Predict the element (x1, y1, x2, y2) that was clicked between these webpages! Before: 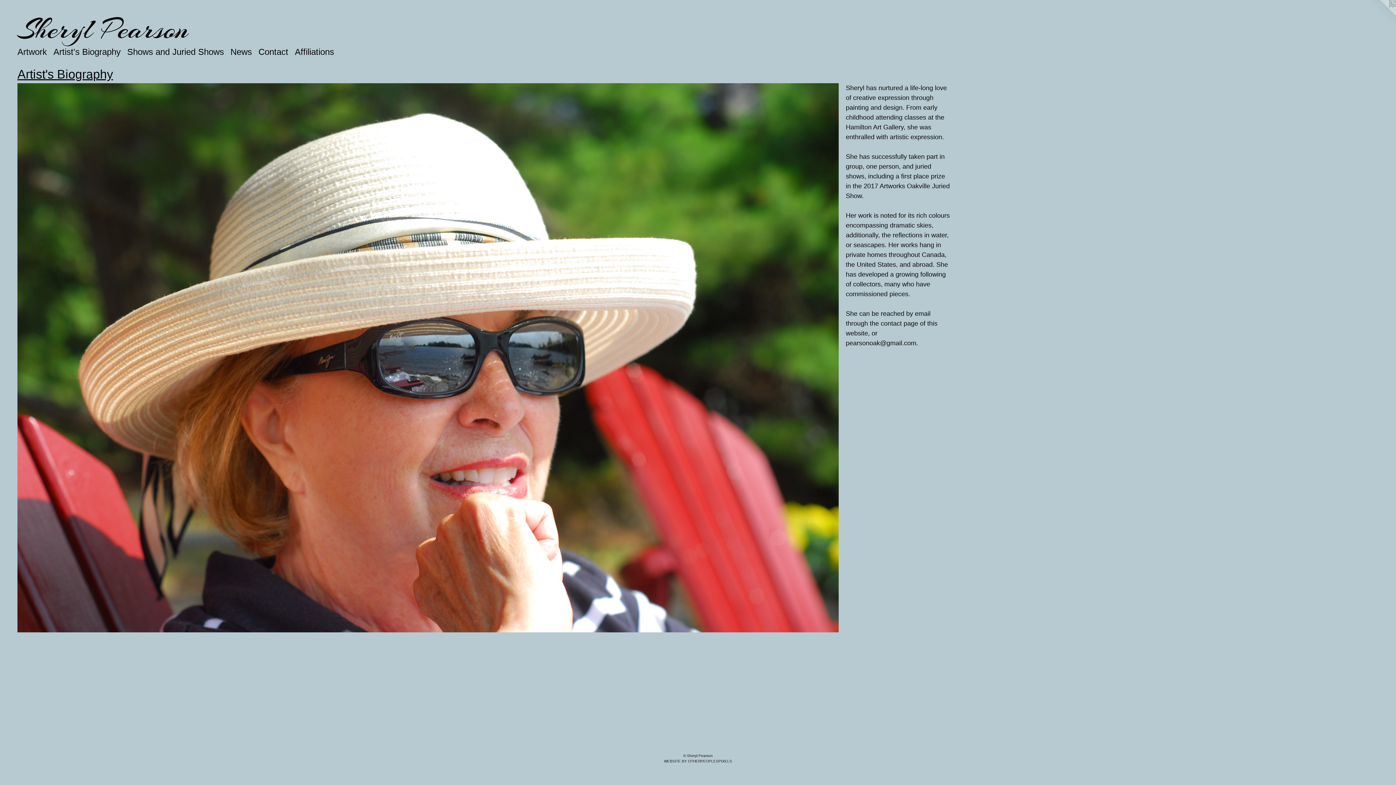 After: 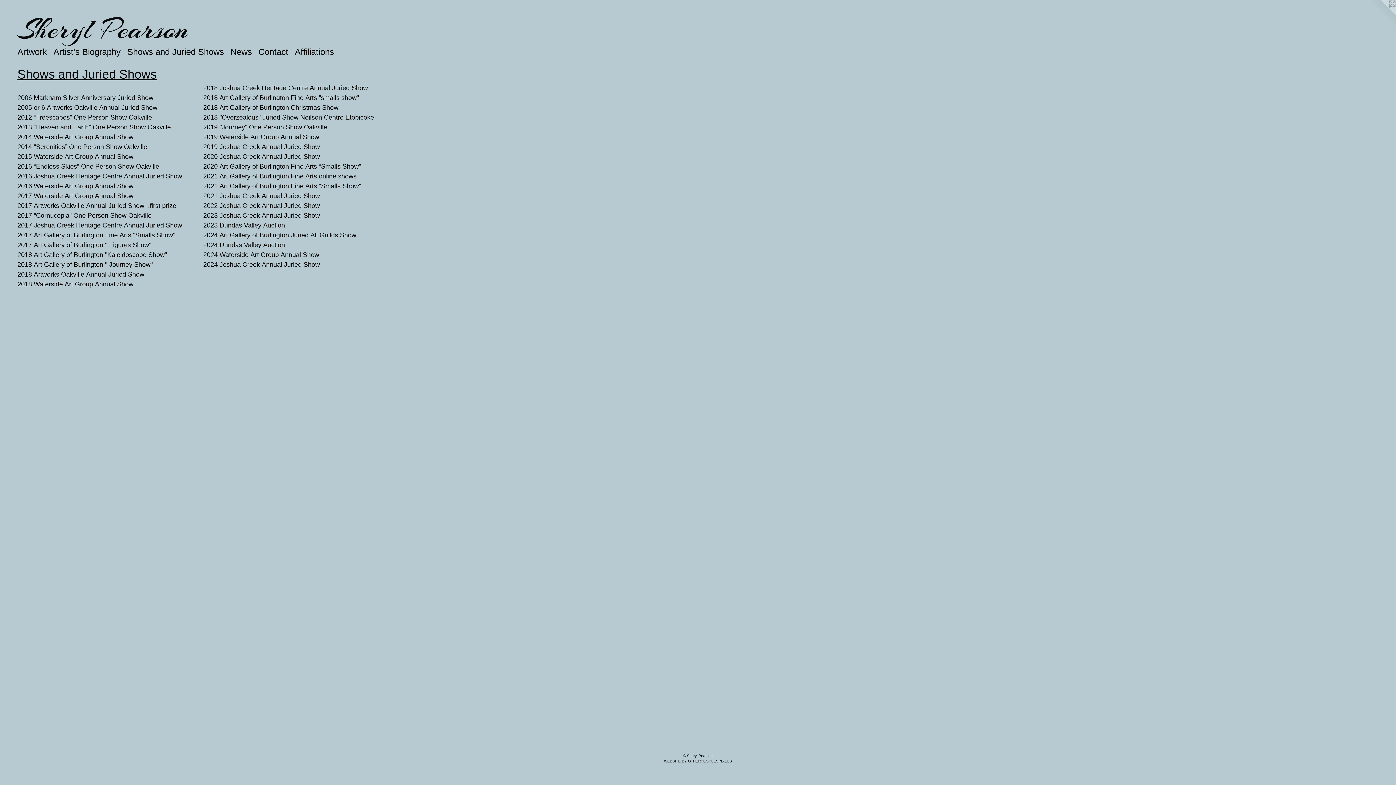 Action: label: Shows and Juried Shows bbox: (124, 45, 227, 58)